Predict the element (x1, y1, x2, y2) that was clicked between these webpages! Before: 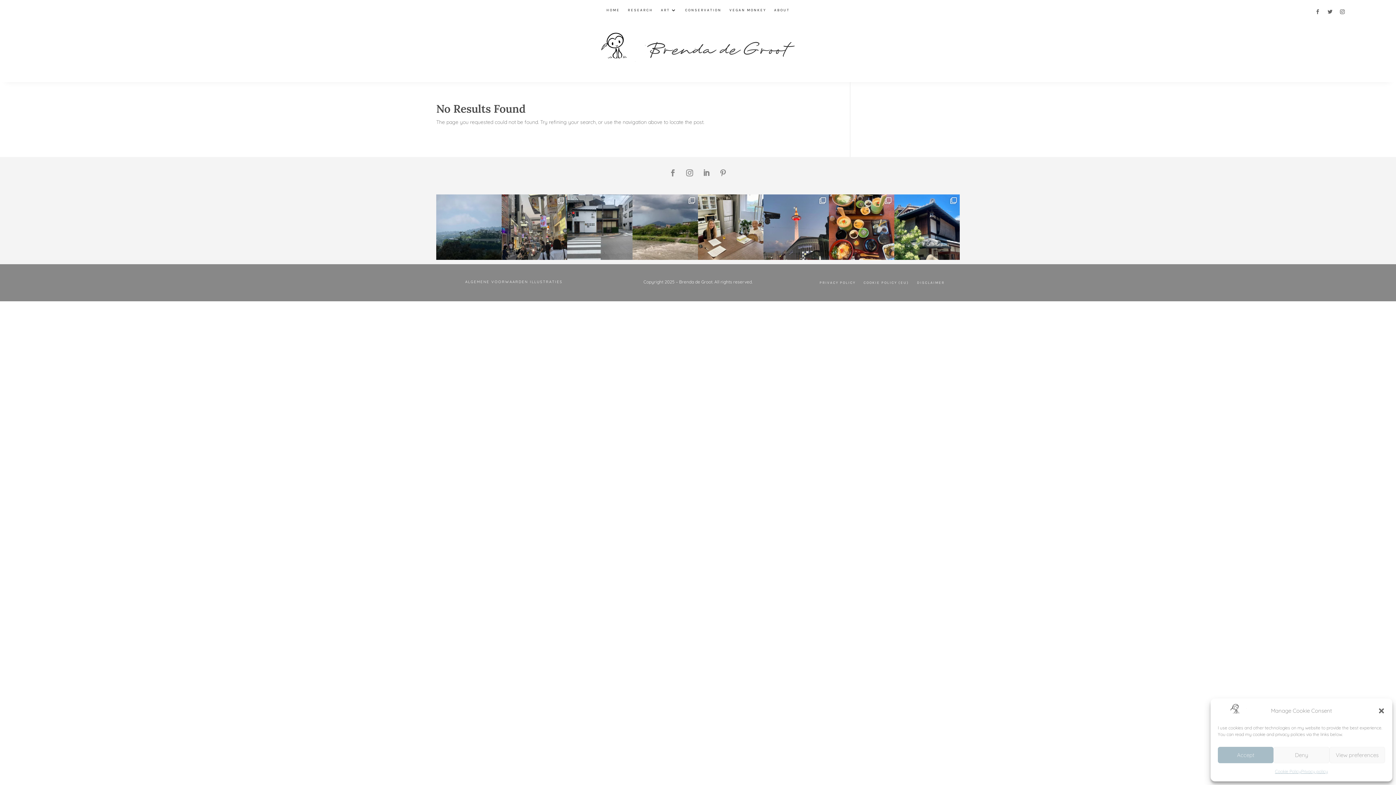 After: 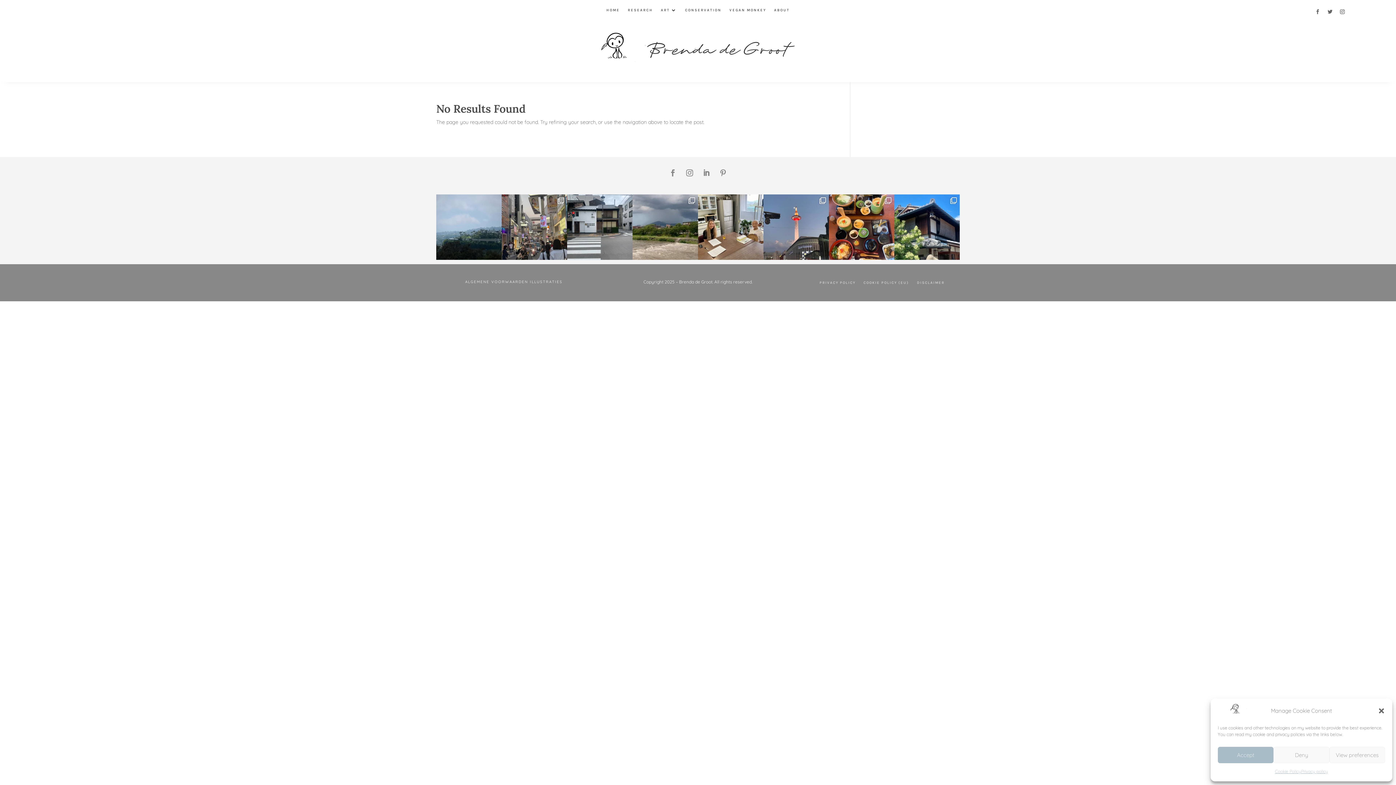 Action: bbox: (716, 166, 730, 180)